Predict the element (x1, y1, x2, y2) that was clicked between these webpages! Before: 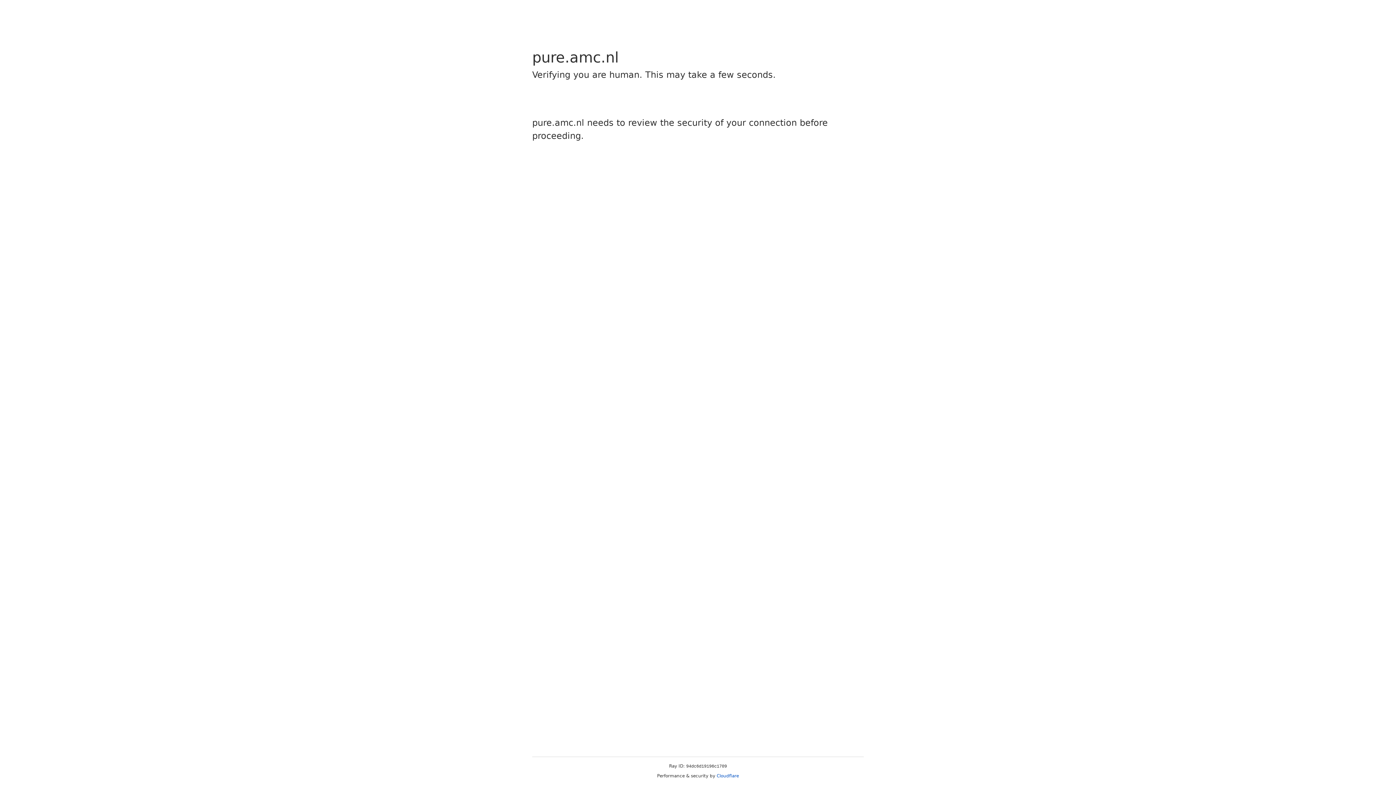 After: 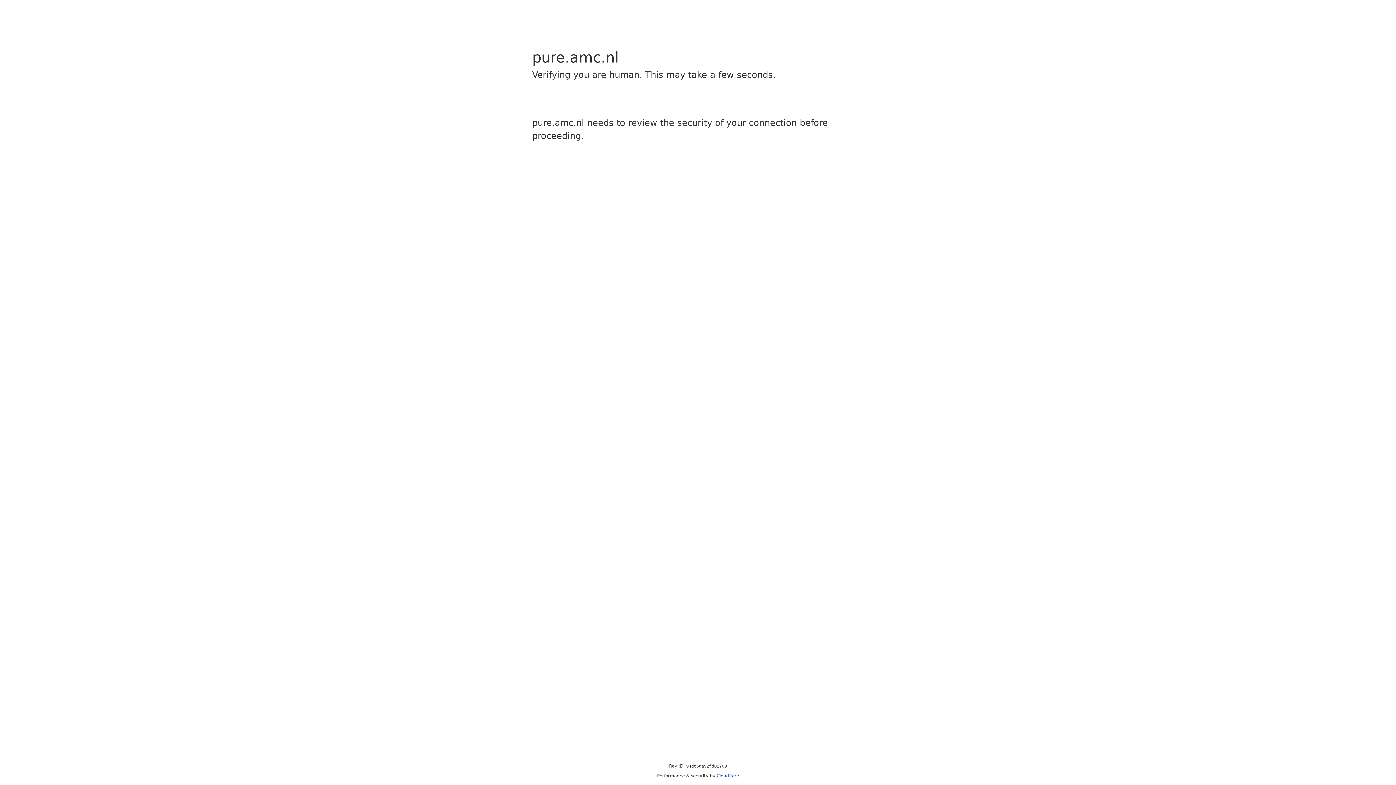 Action: bbox: (716, 773, 739, 778) label: Cloudflare